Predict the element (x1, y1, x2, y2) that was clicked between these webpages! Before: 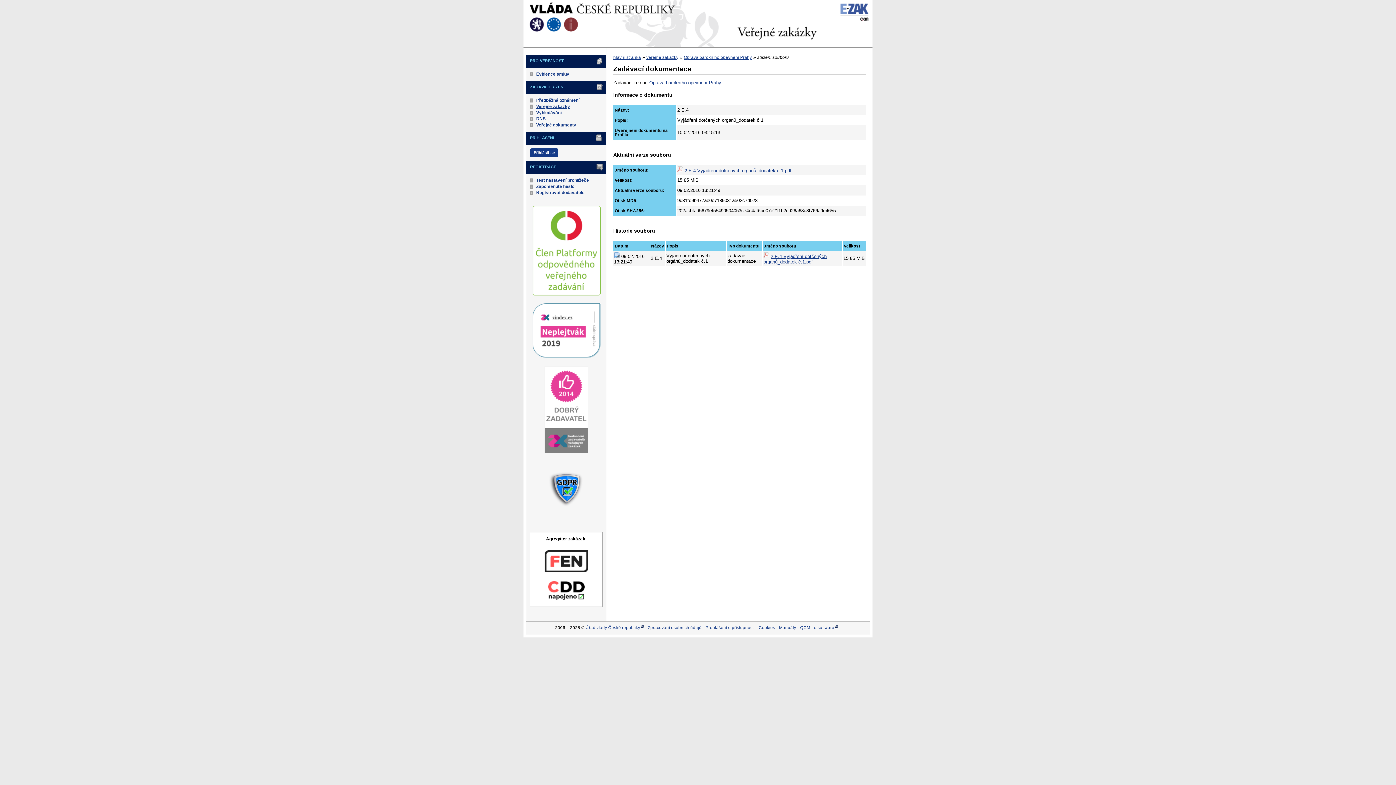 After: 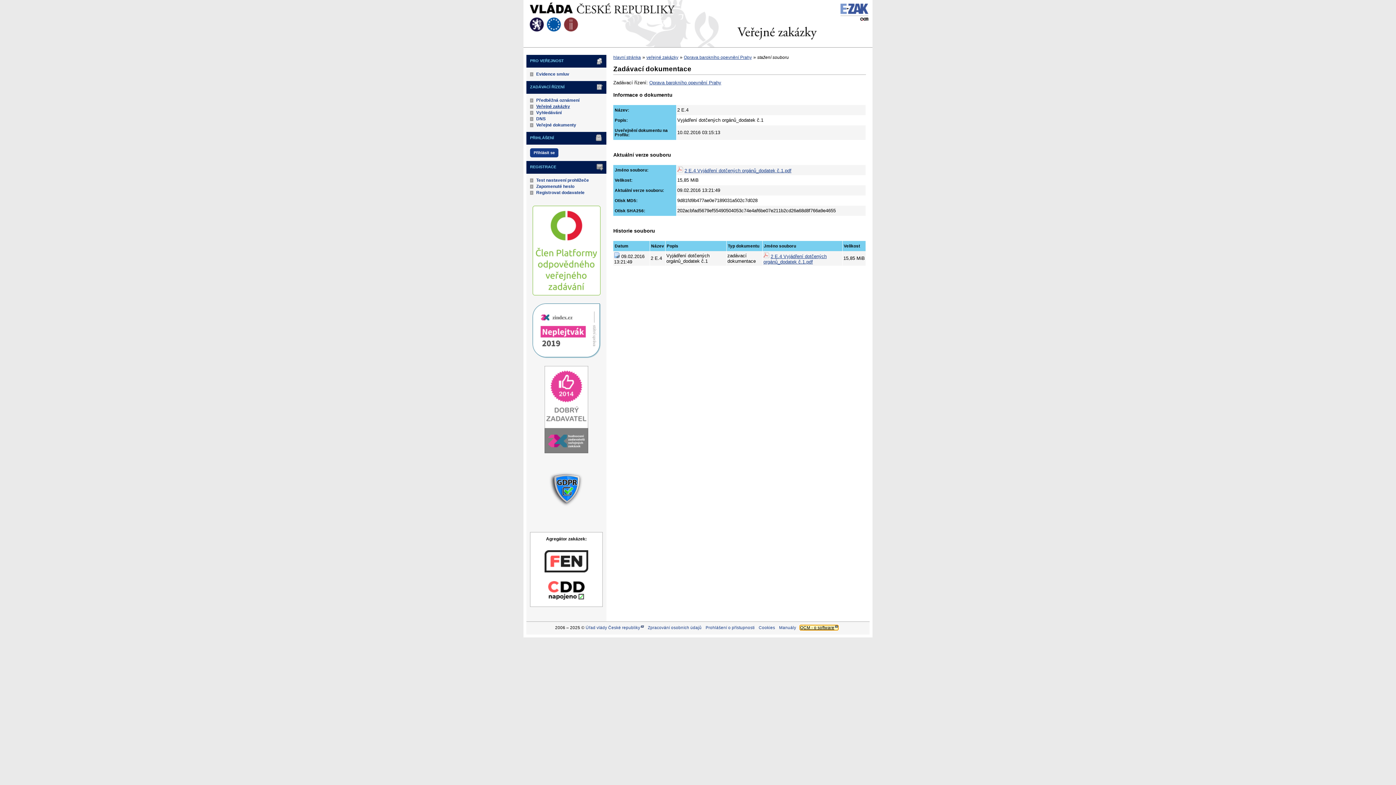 Action: bbox: (800, 625, 838, 630) label: QCM - o software